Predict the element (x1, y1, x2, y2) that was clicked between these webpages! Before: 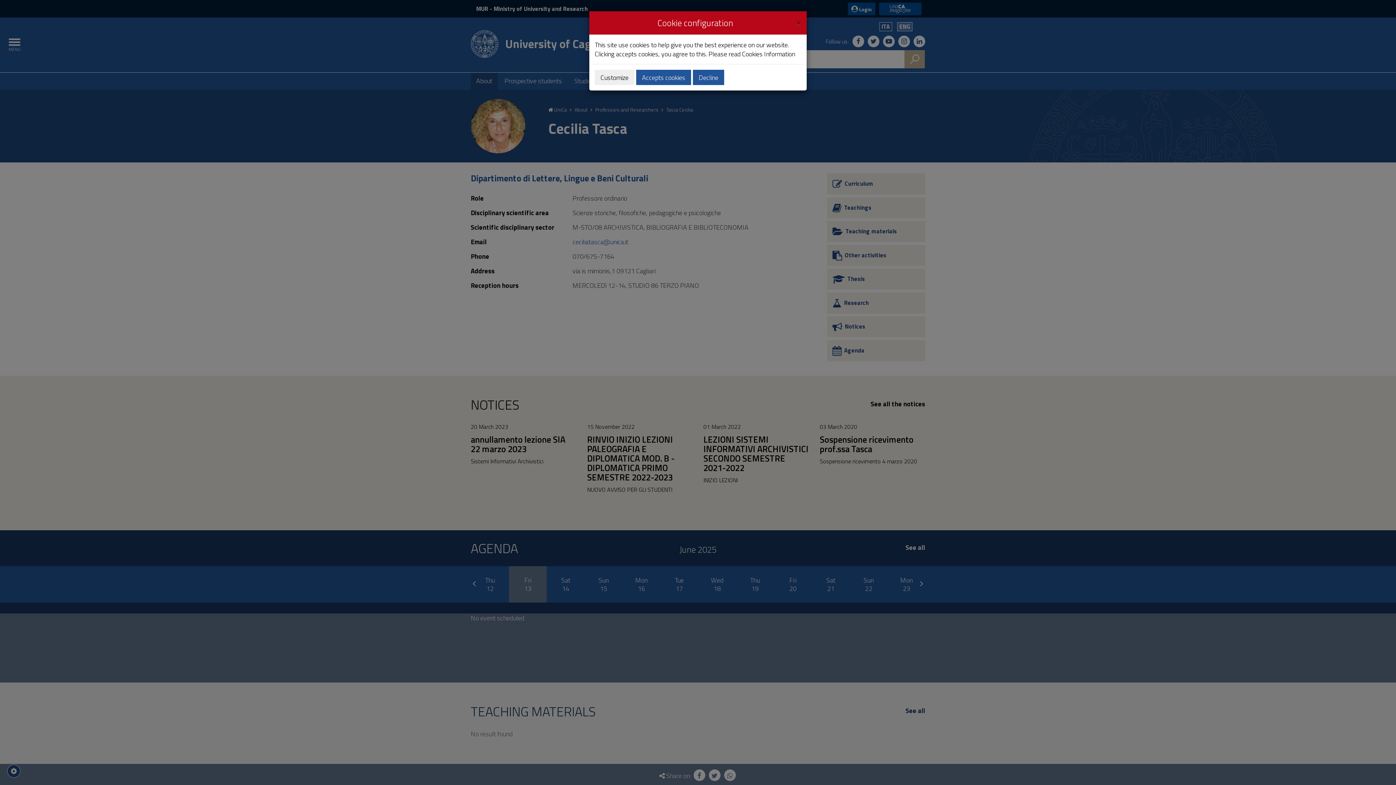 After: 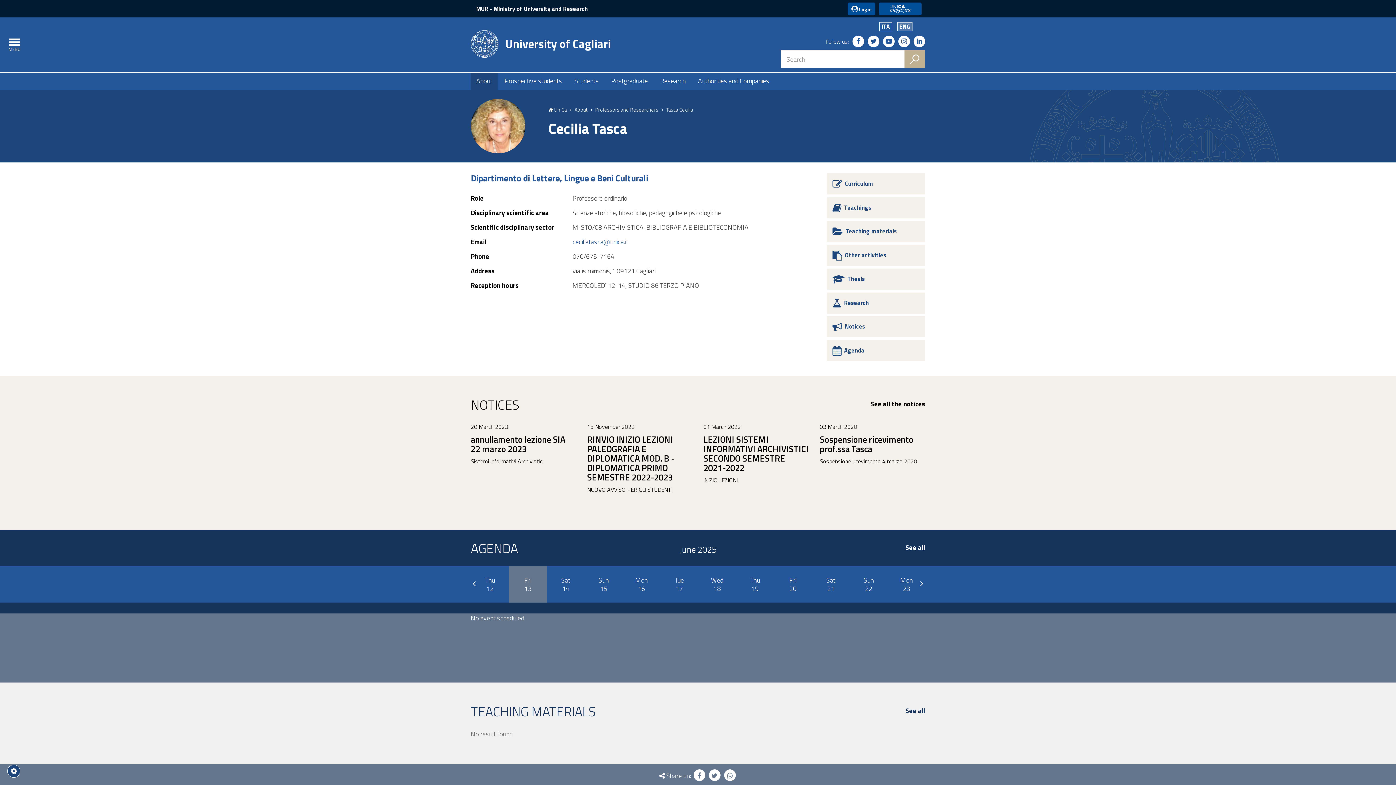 Action: bbox: (636, 69, 691, 85) label: Accepts cookies